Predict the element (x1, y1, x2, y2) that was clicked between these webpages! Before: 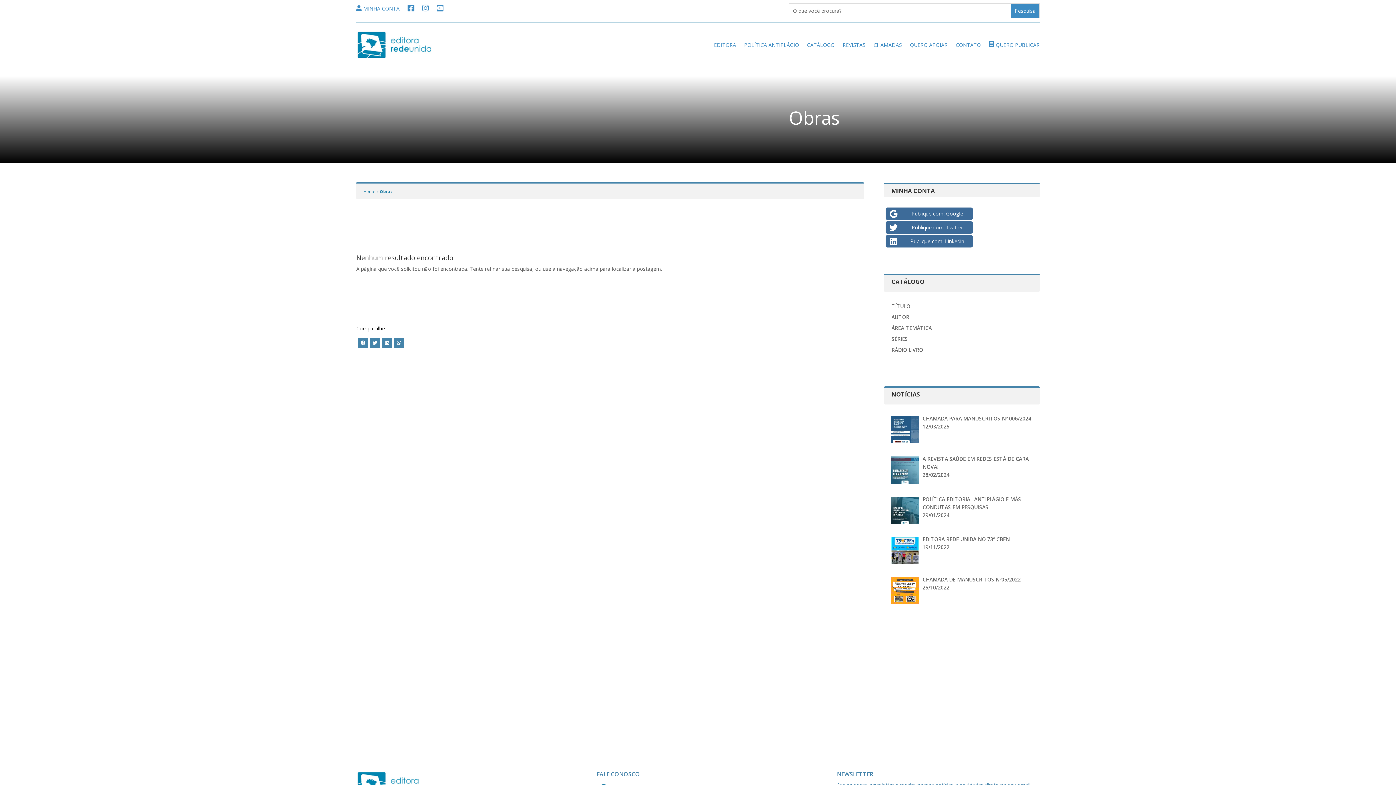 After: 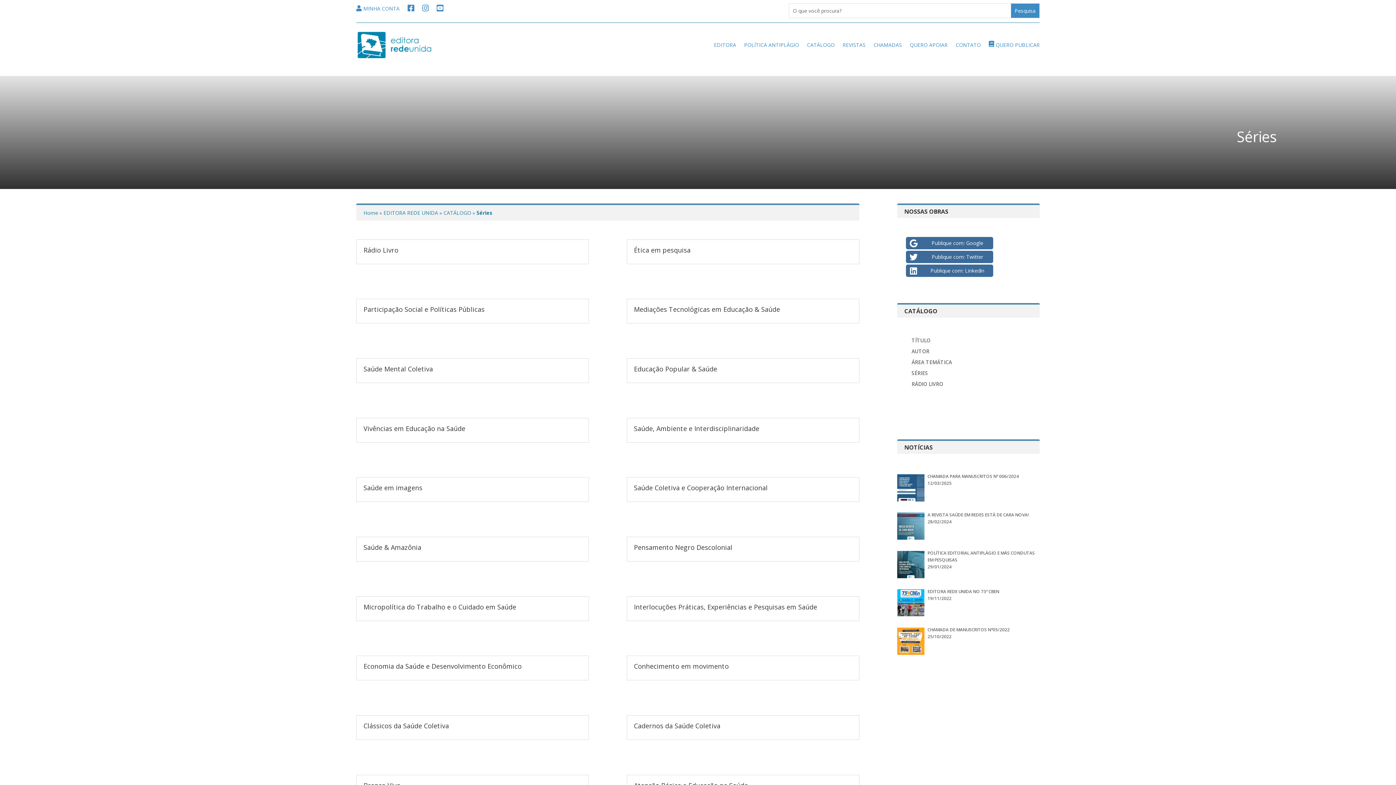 Action: bbox: (891, 335, 908, 342) label: SÉRIES